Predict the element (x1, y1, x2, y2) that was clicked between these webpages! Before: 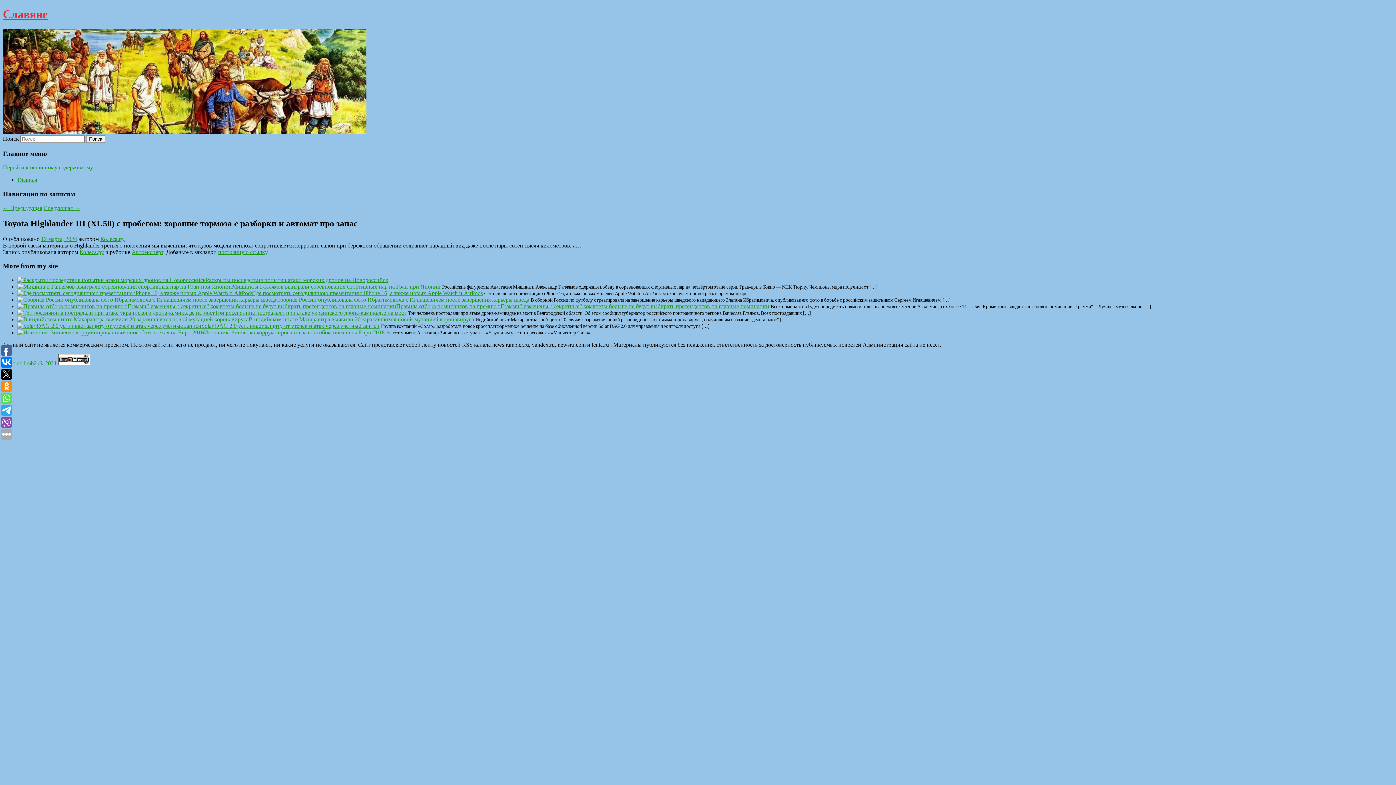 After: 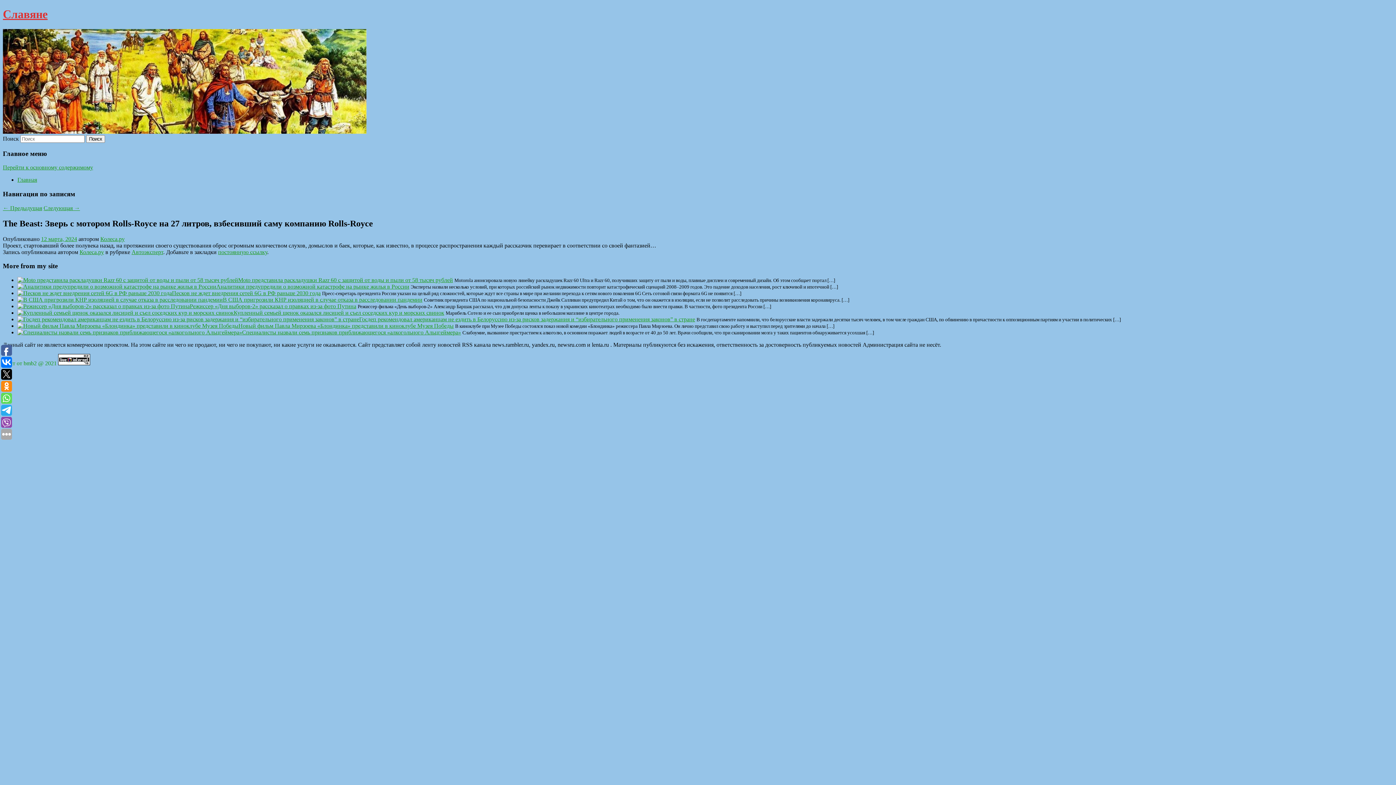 Action: bbox: (2, 205, 42, 211) label: ← Предыдущая